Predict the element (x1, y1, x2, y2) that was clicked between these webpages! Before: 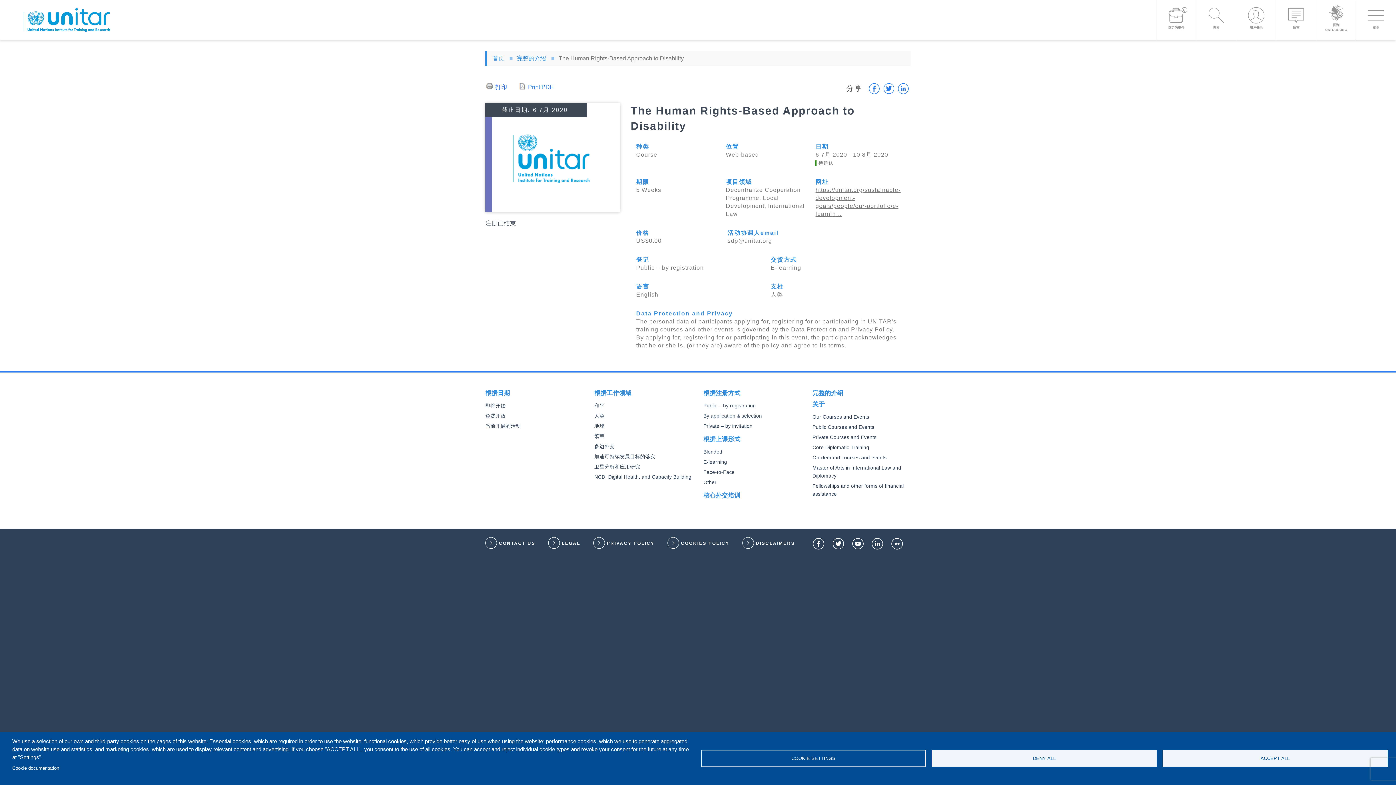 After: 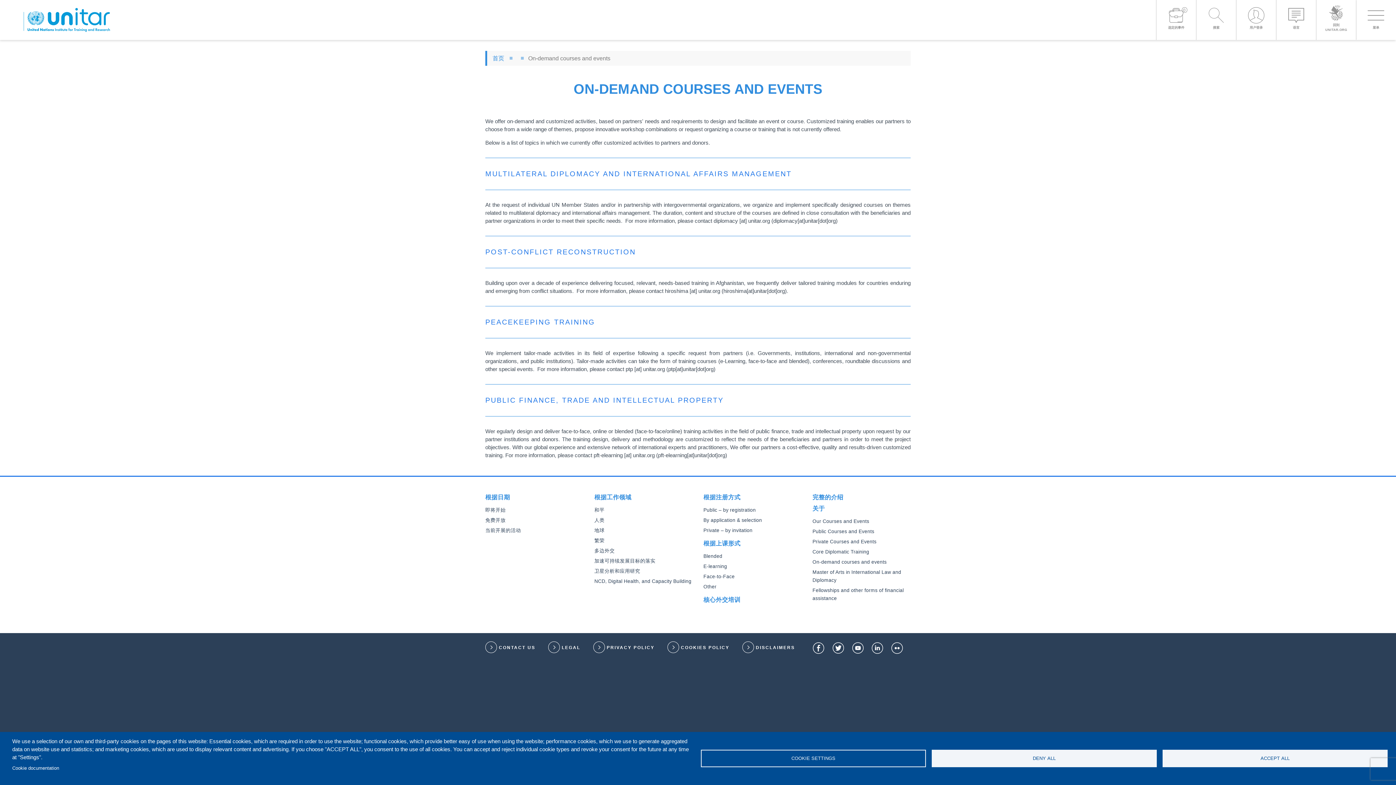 Action: label: On-demand courses and events bbox: (812, 455, 886, 460)